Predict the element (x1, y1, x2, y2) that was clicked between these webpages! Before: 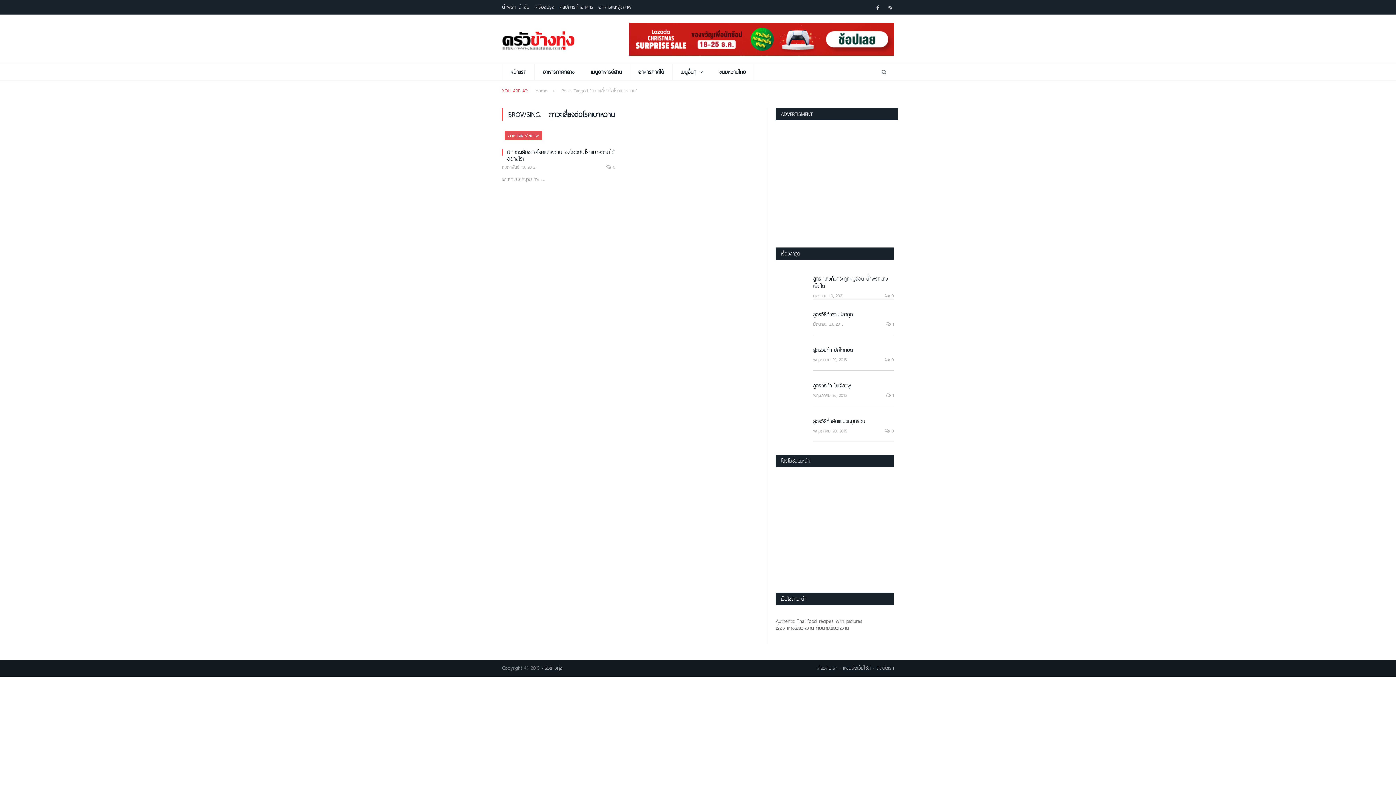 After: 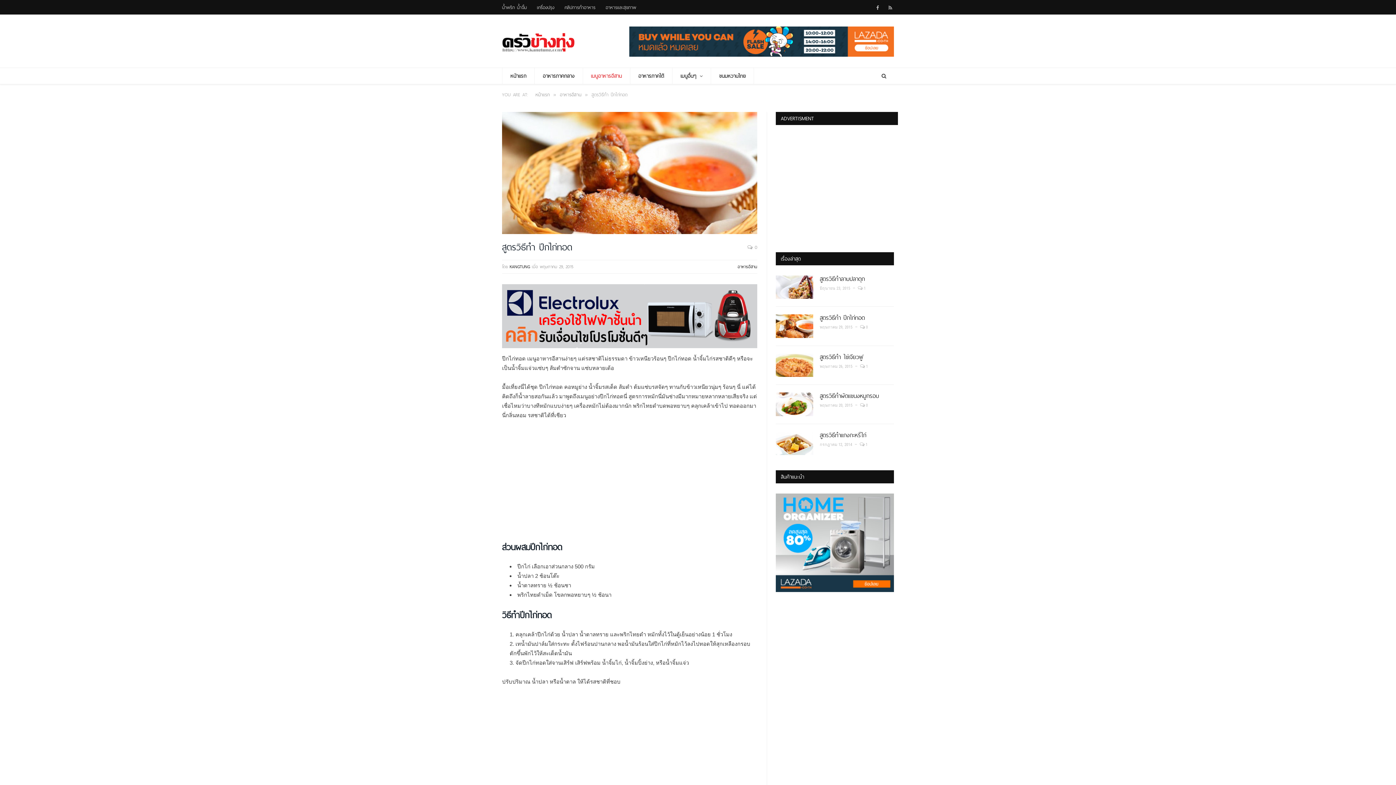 Action: bbox: (813, 346, 894, 353) label: สูตรวิธีทำ ปีกไก่ทอด